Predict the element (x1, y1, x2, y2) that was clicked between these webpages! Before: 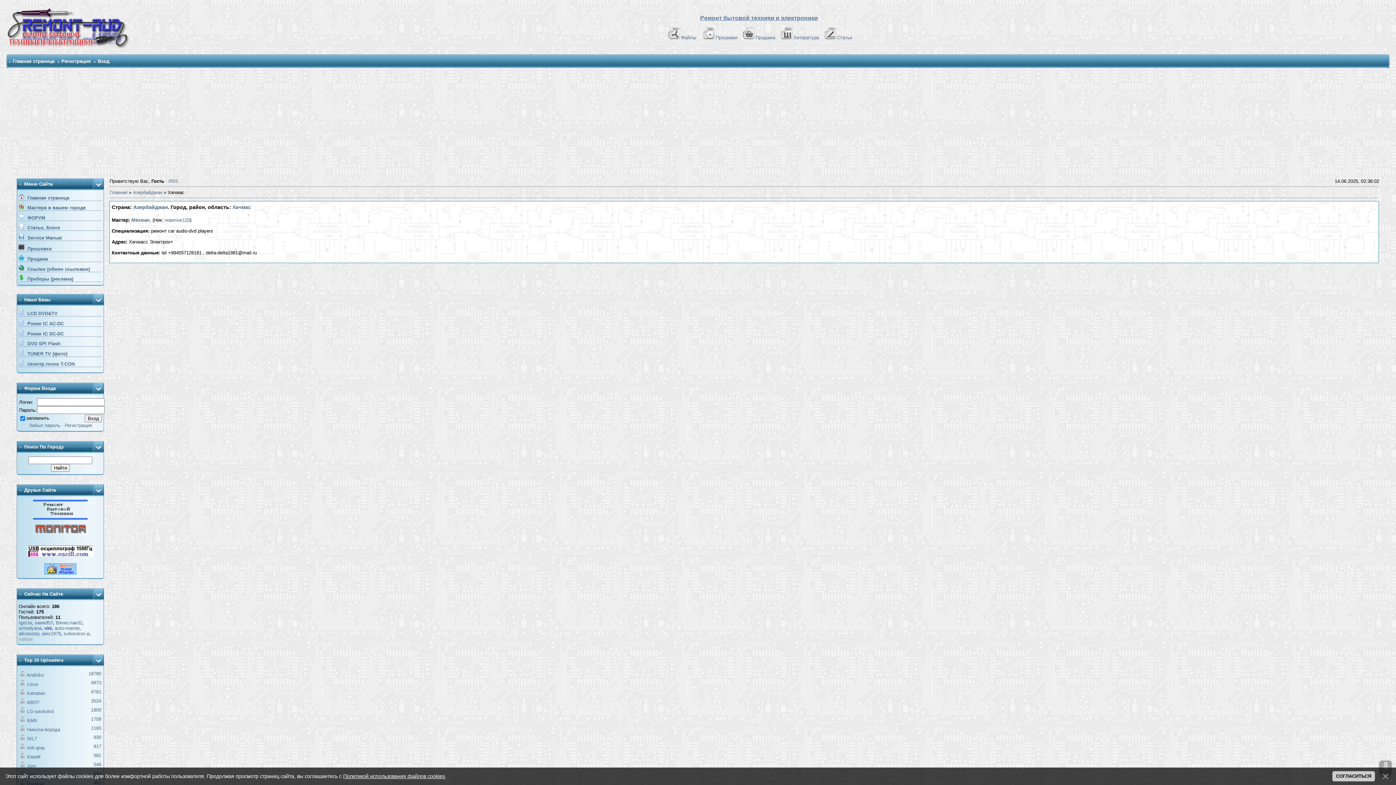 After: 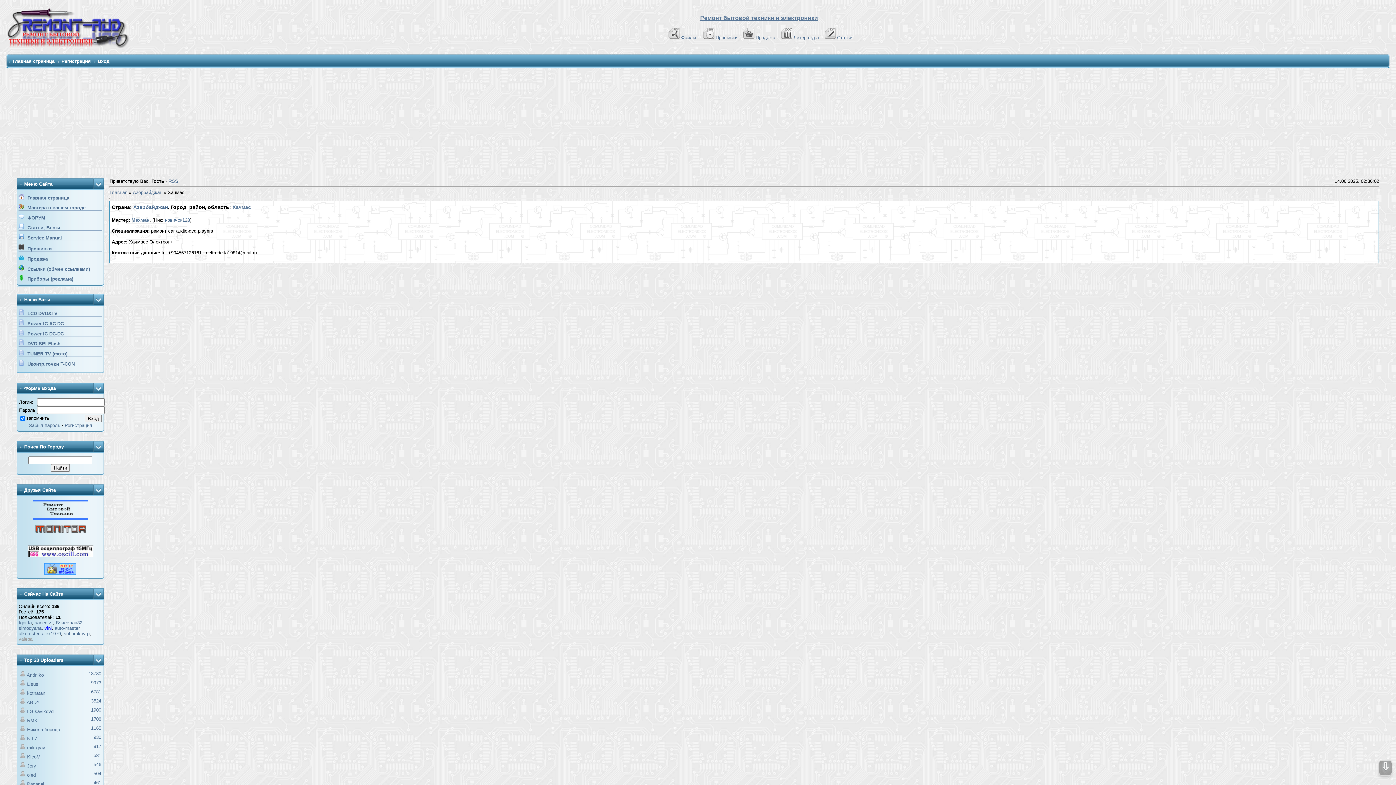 Action: bbox: (1332, 771, 1375, 781) label: СОГЛАСИТЬСЯ